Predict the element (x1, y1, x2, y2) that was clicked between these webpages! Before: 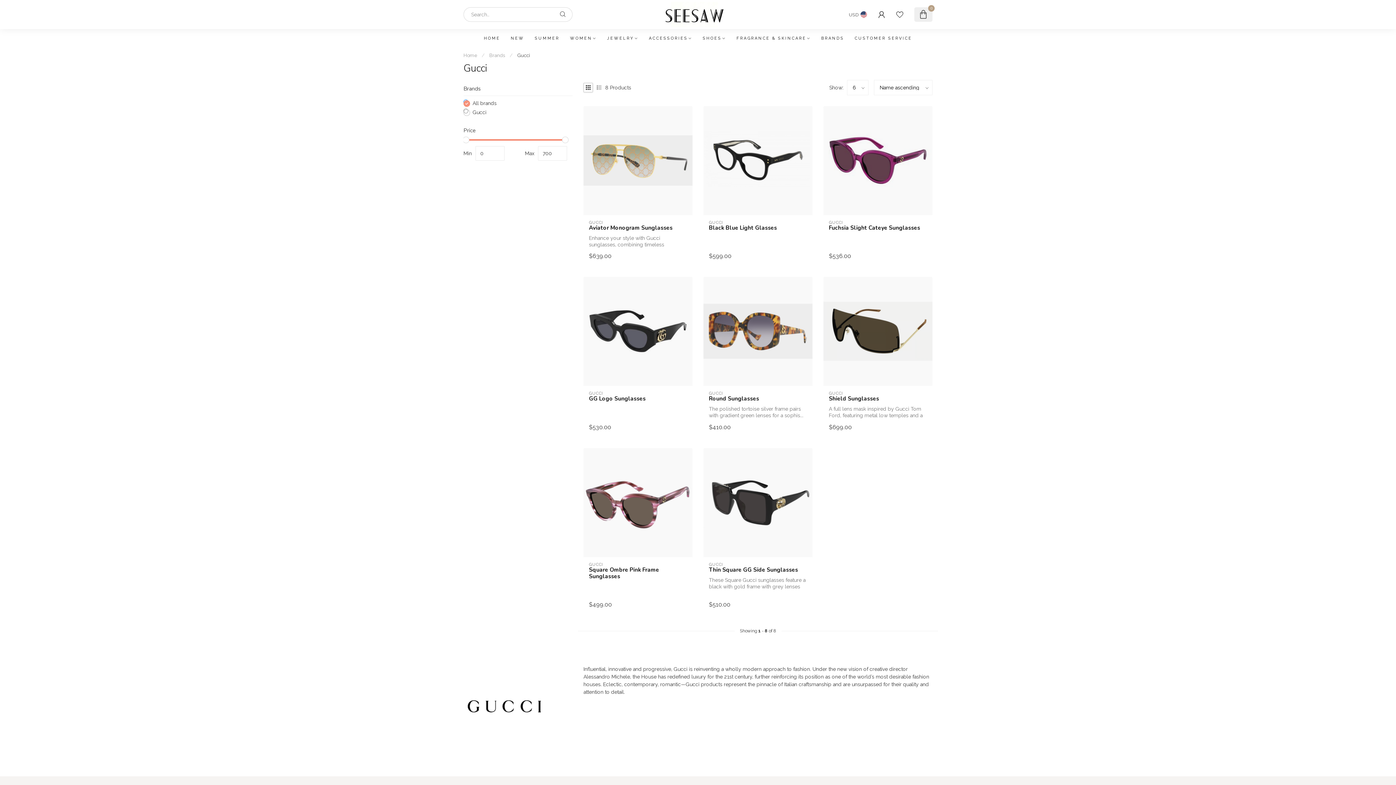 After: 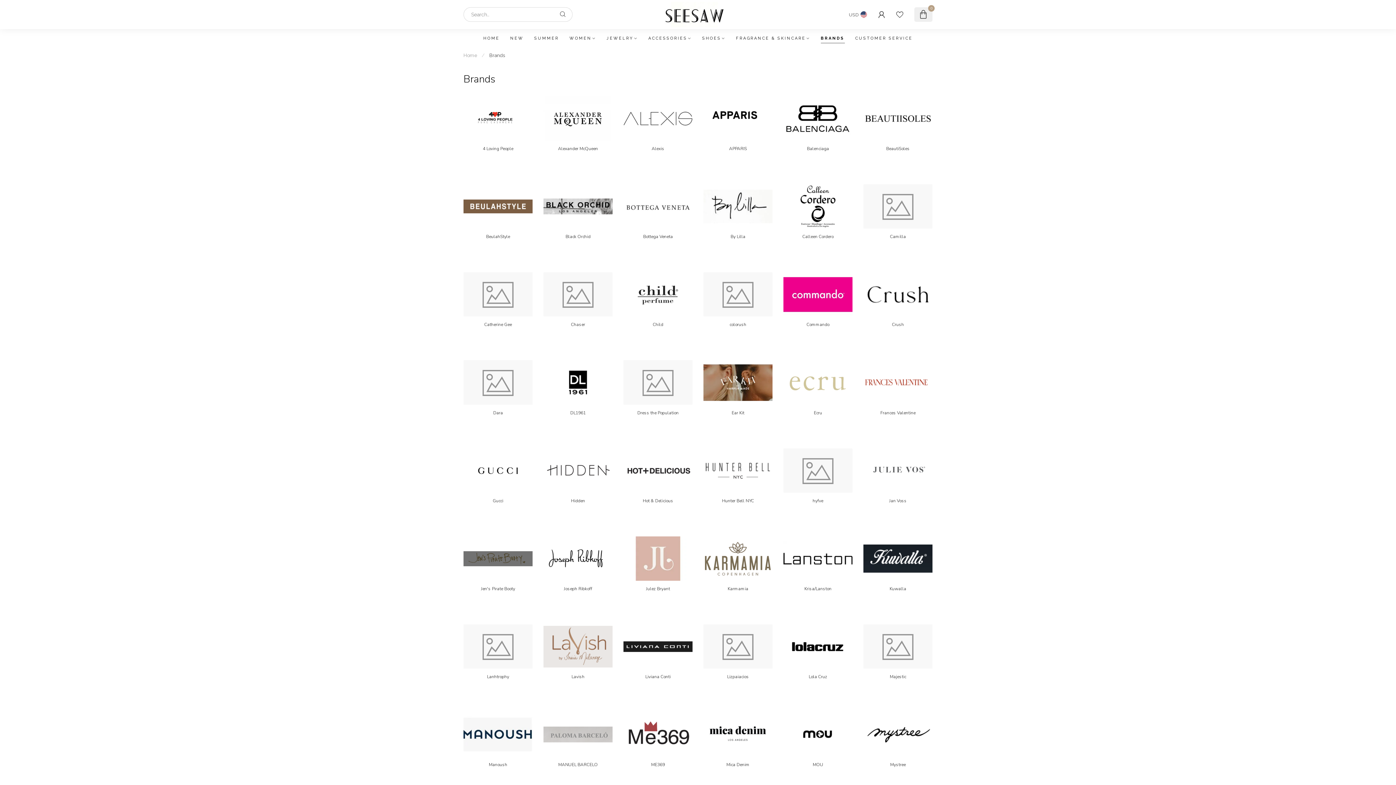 Action: label: Brands bbox: (489, 52, 505, 58)